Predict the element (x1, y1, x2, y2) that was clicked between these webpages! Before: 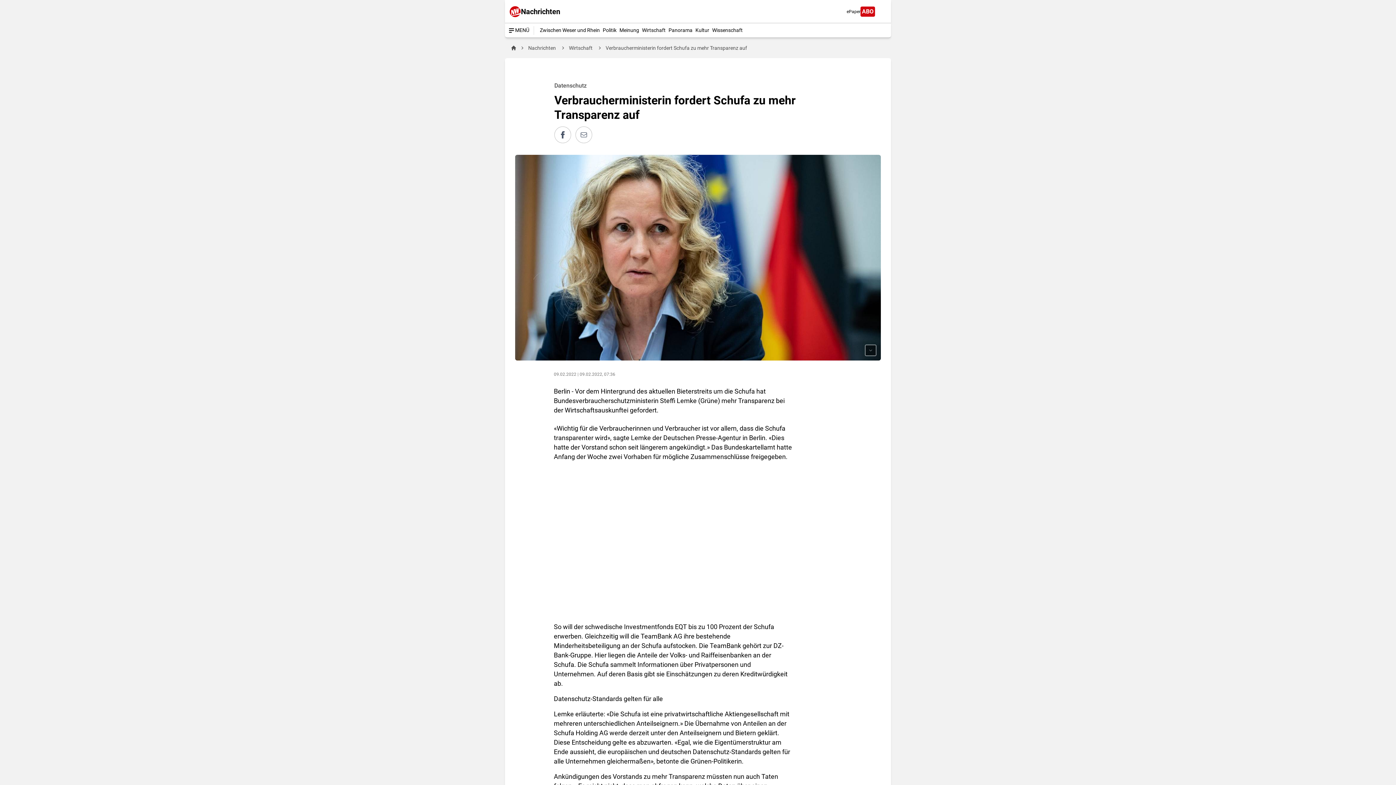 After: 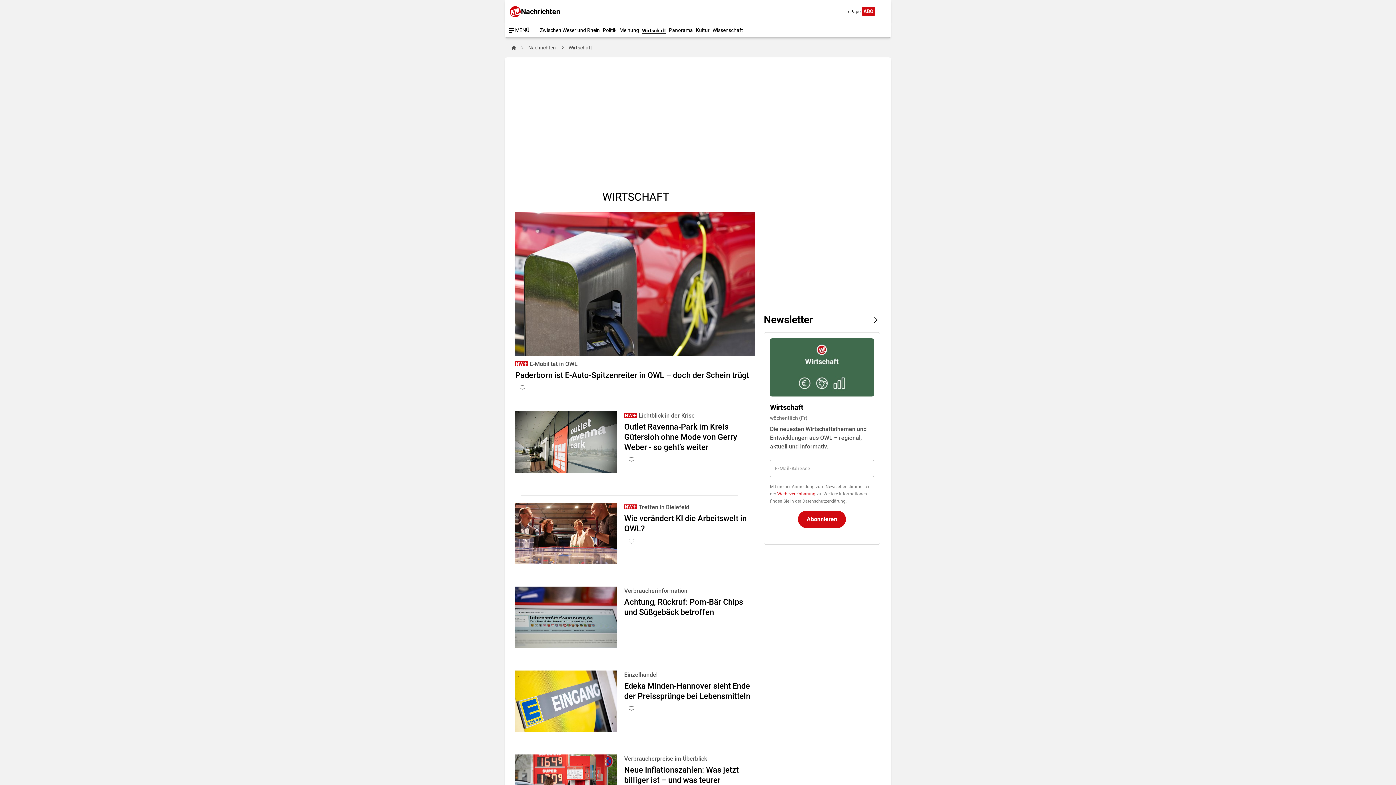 Action: label: Wirtschaft bbox: (569, 45, 592, 50)